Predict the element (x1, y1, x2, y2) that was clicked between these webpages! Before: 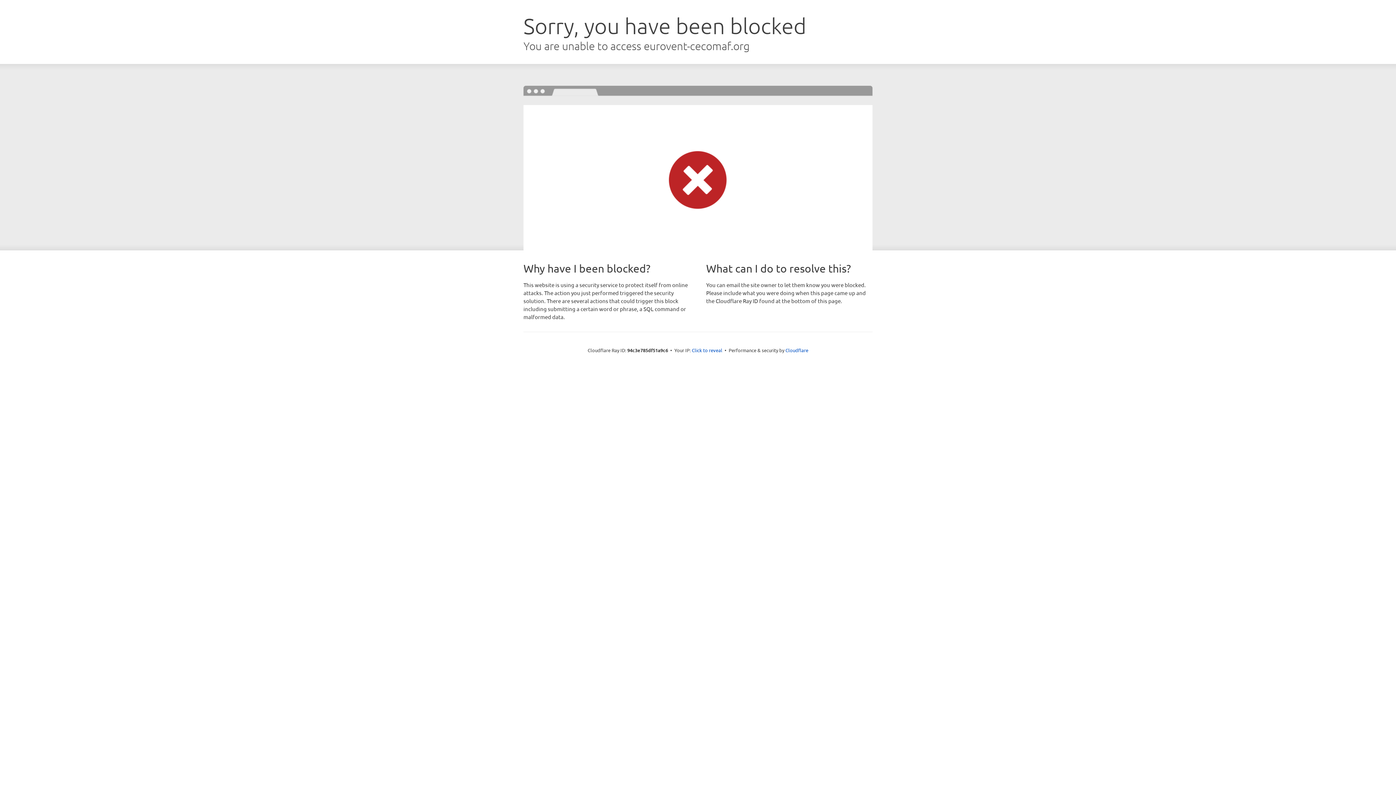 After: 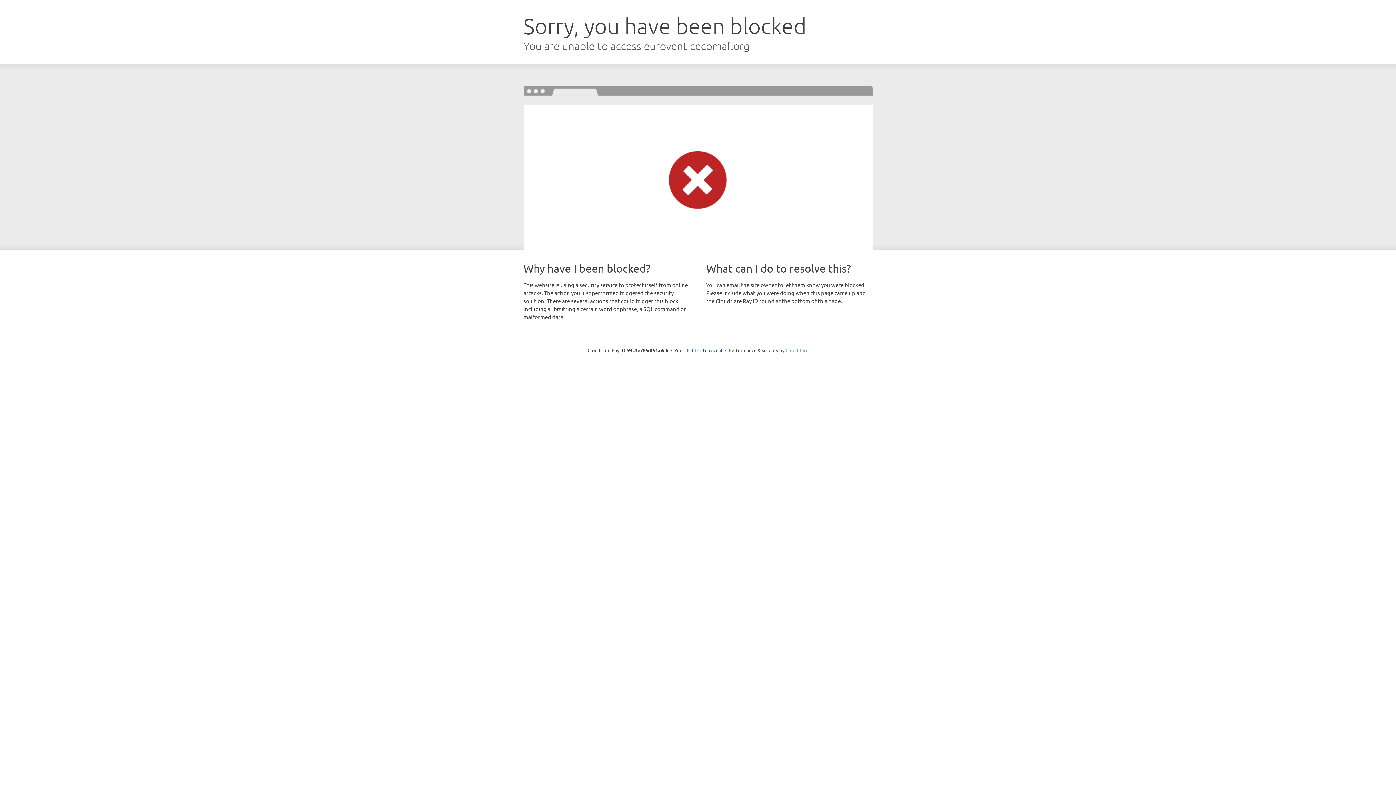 Action: label: Cloudflare bbox: (785, 347, 808, 353)